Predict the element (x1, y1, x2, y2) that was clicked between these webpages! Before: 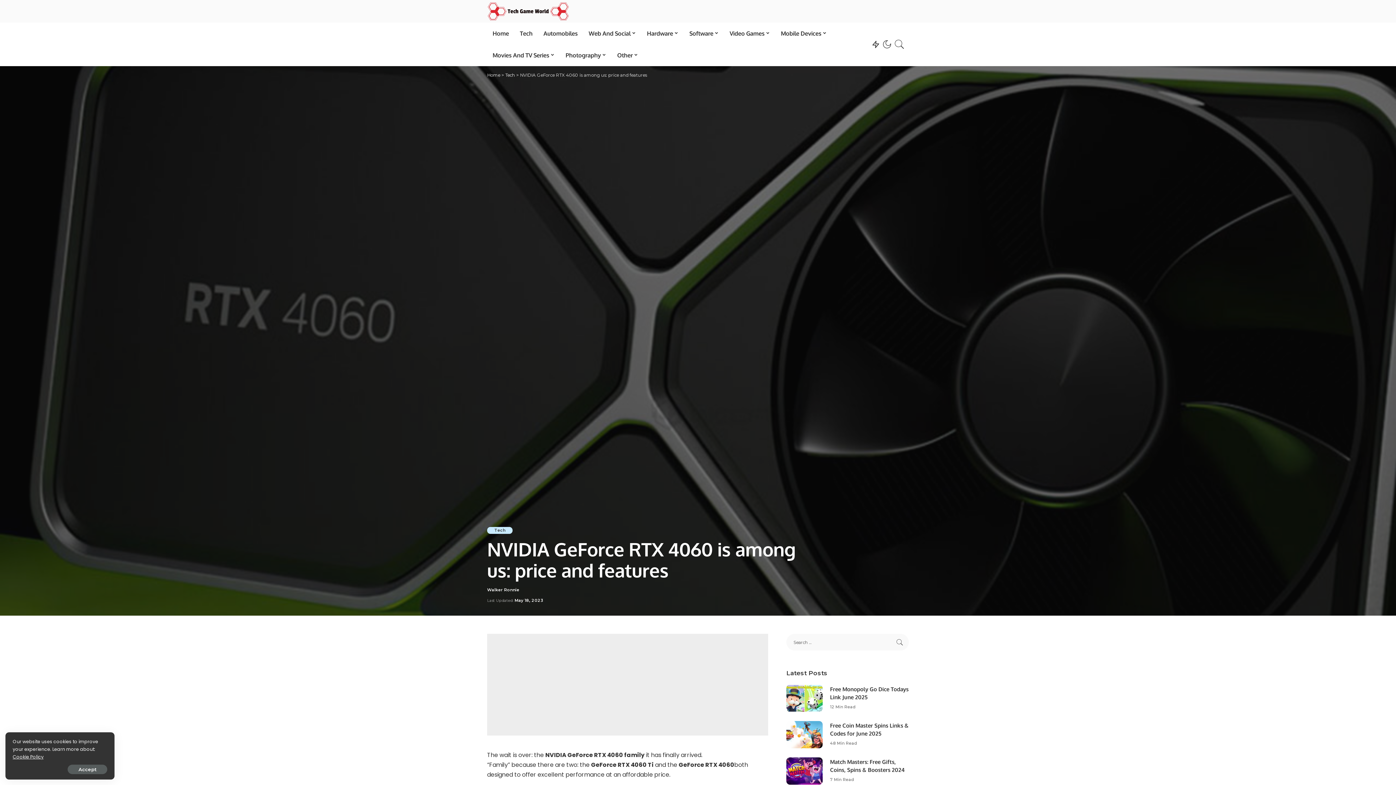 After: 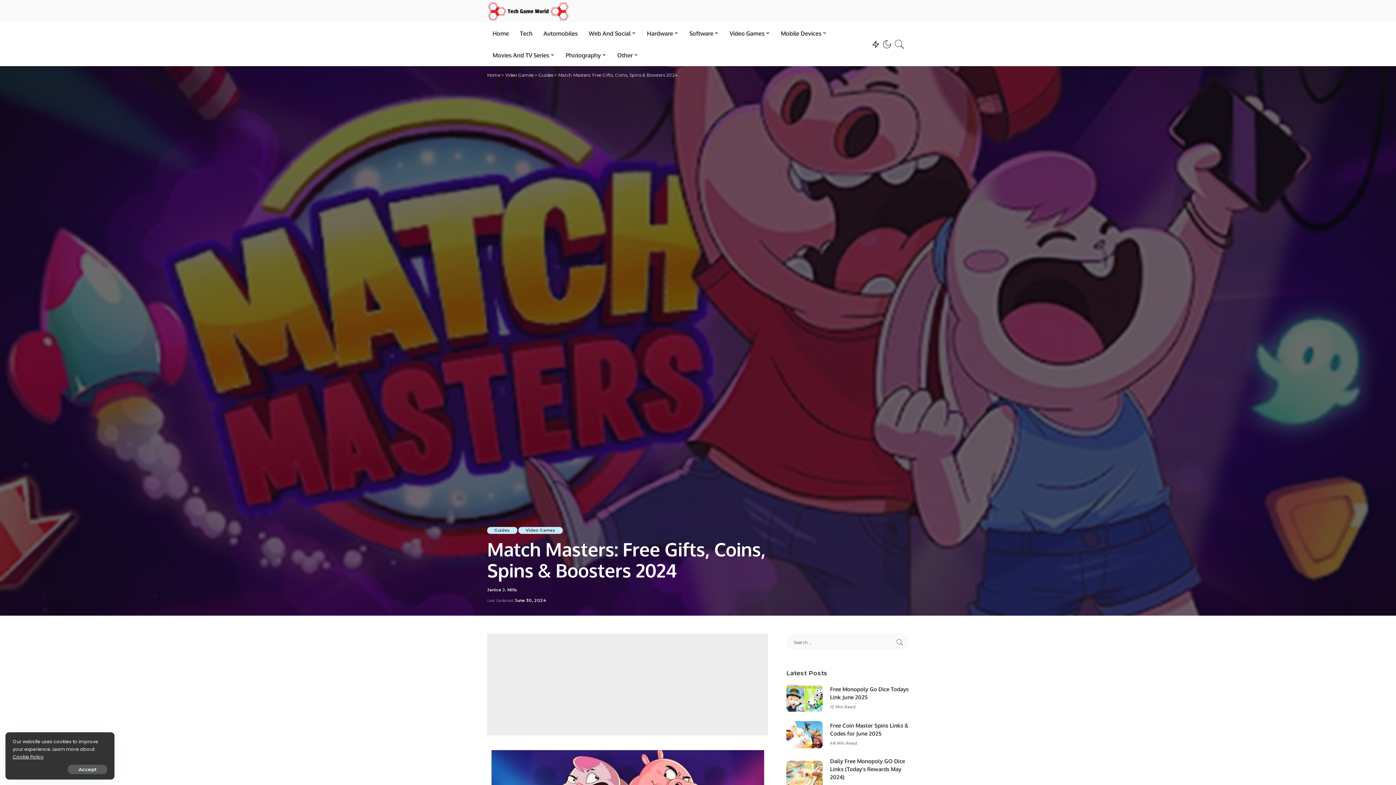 Action: bbox: (786, 757, 823, 785)